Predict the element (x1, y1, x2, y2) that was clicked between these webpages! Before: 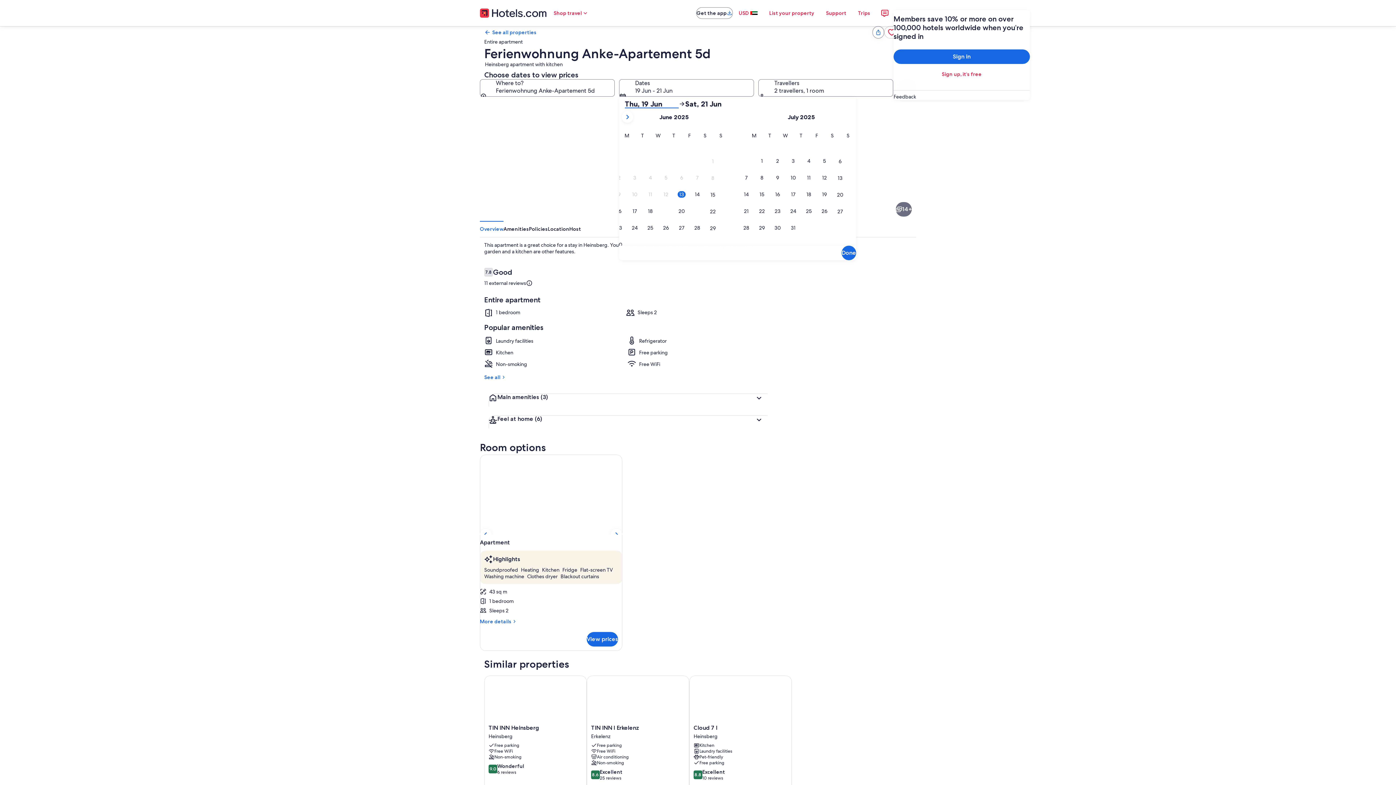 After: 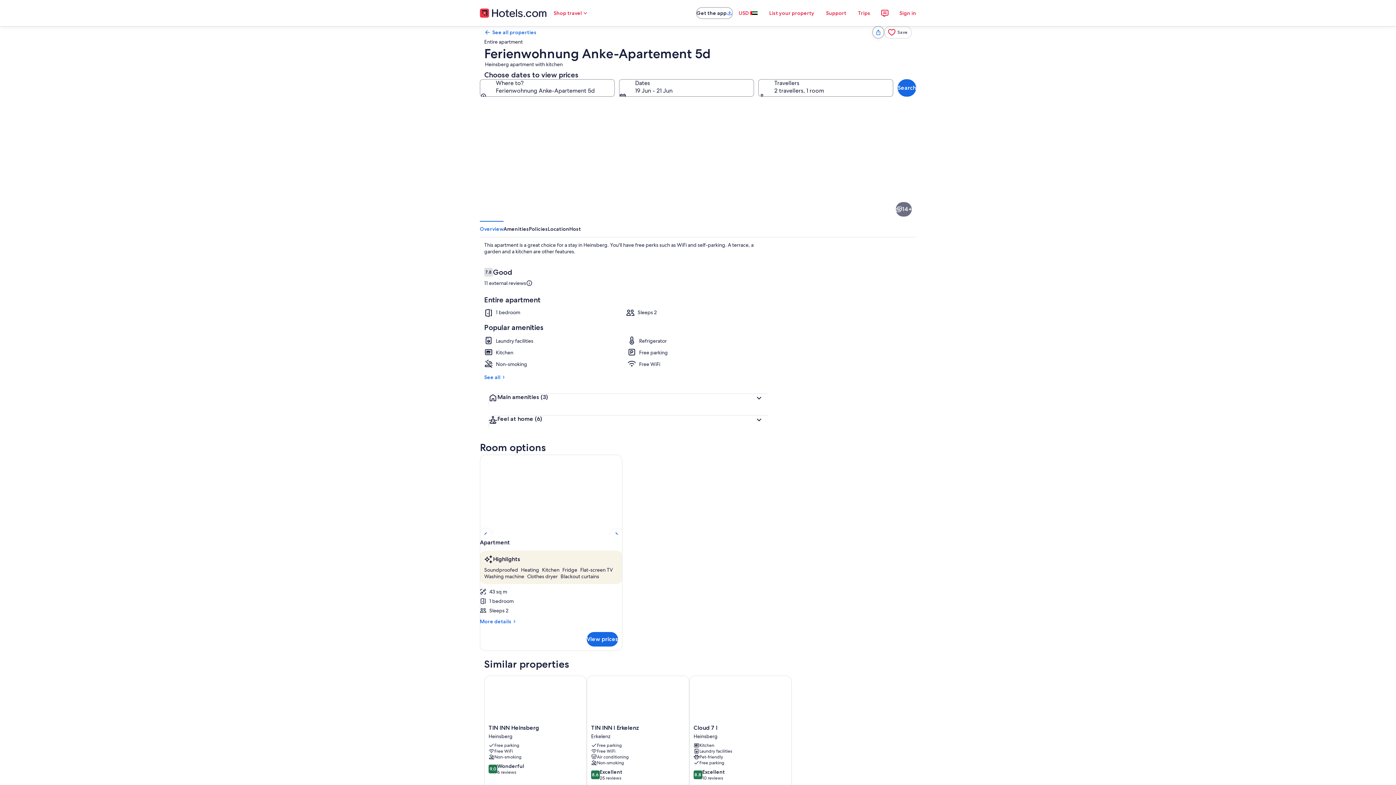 Action: label: Feedback bbox: (893, 93, 1030, 100)